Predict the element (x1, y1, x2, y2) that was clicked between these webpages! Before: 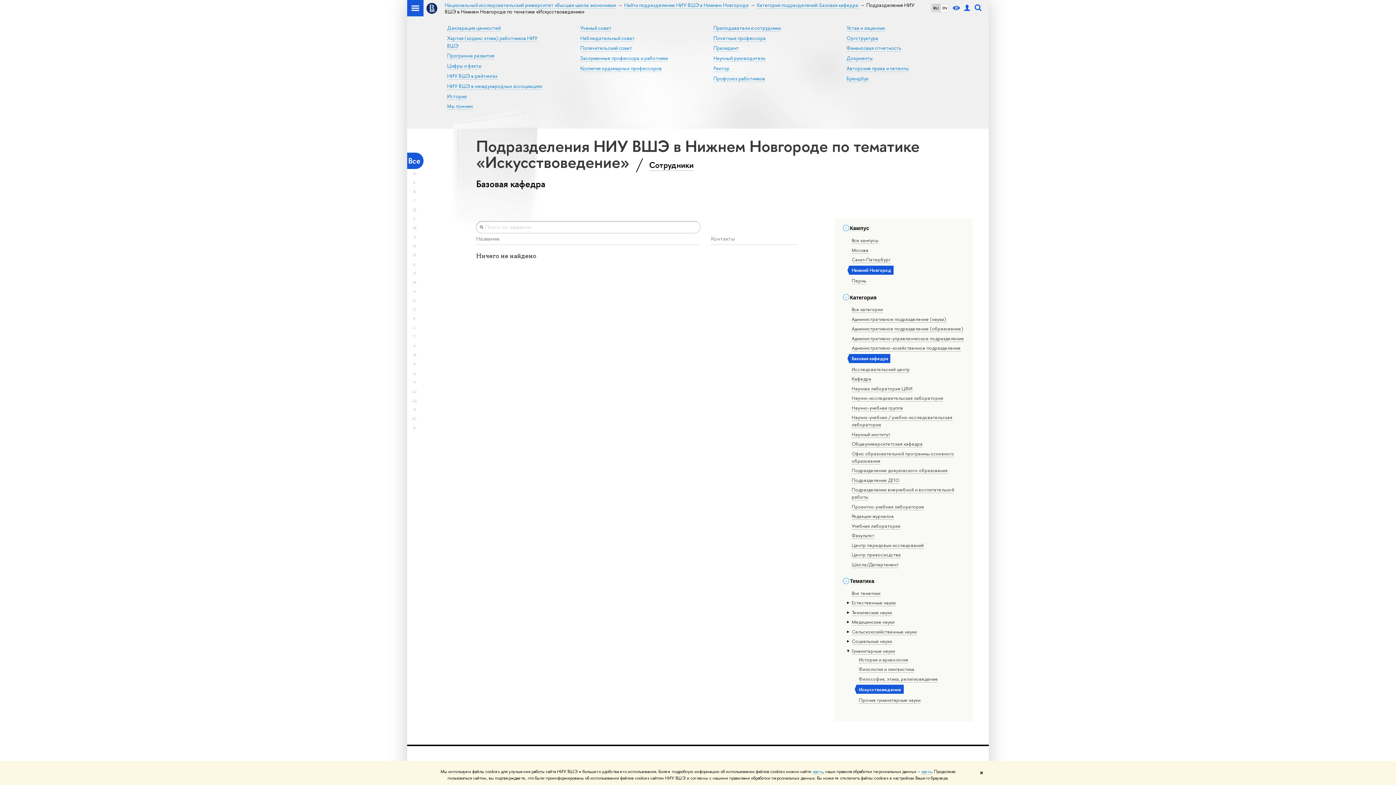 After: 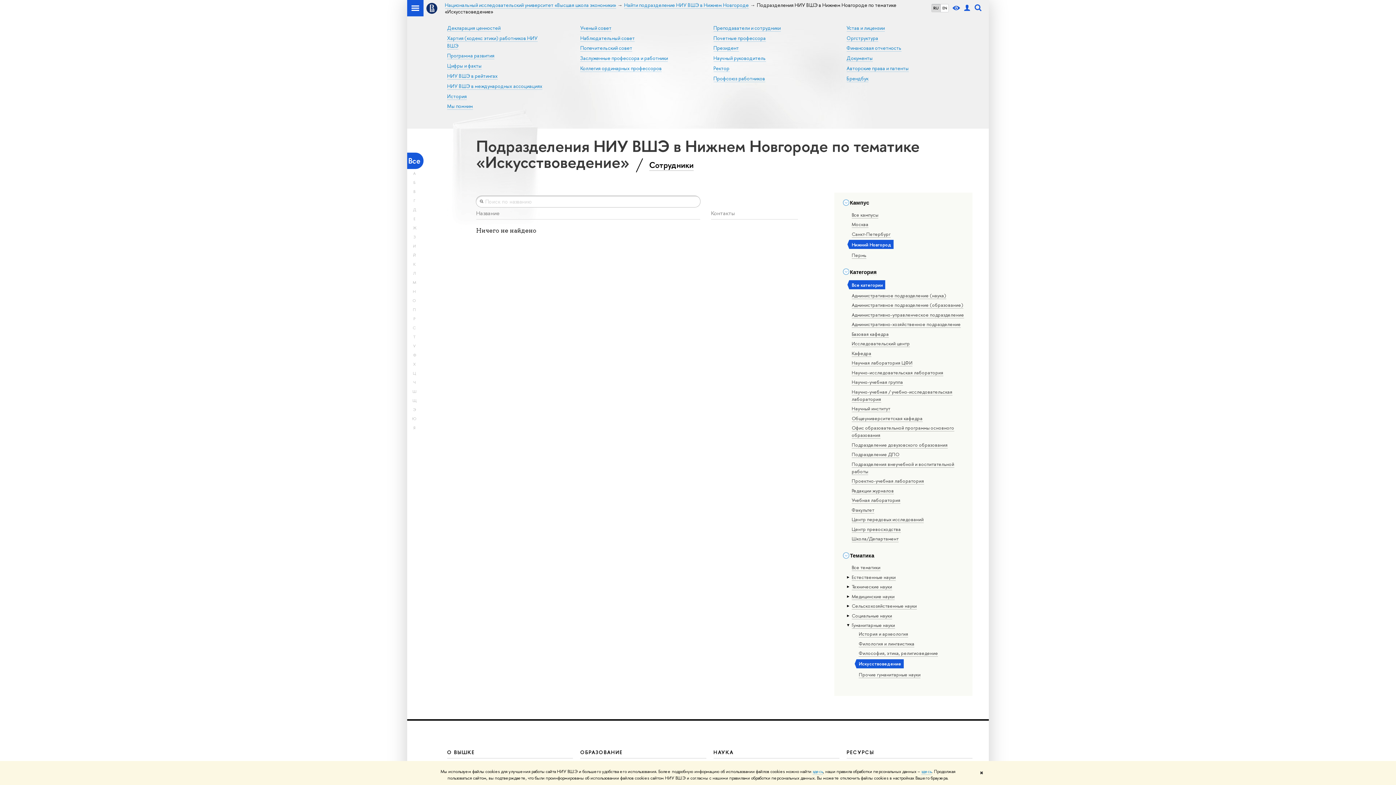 Action: bbox: (851, 306, 883, 313) label: Все категории